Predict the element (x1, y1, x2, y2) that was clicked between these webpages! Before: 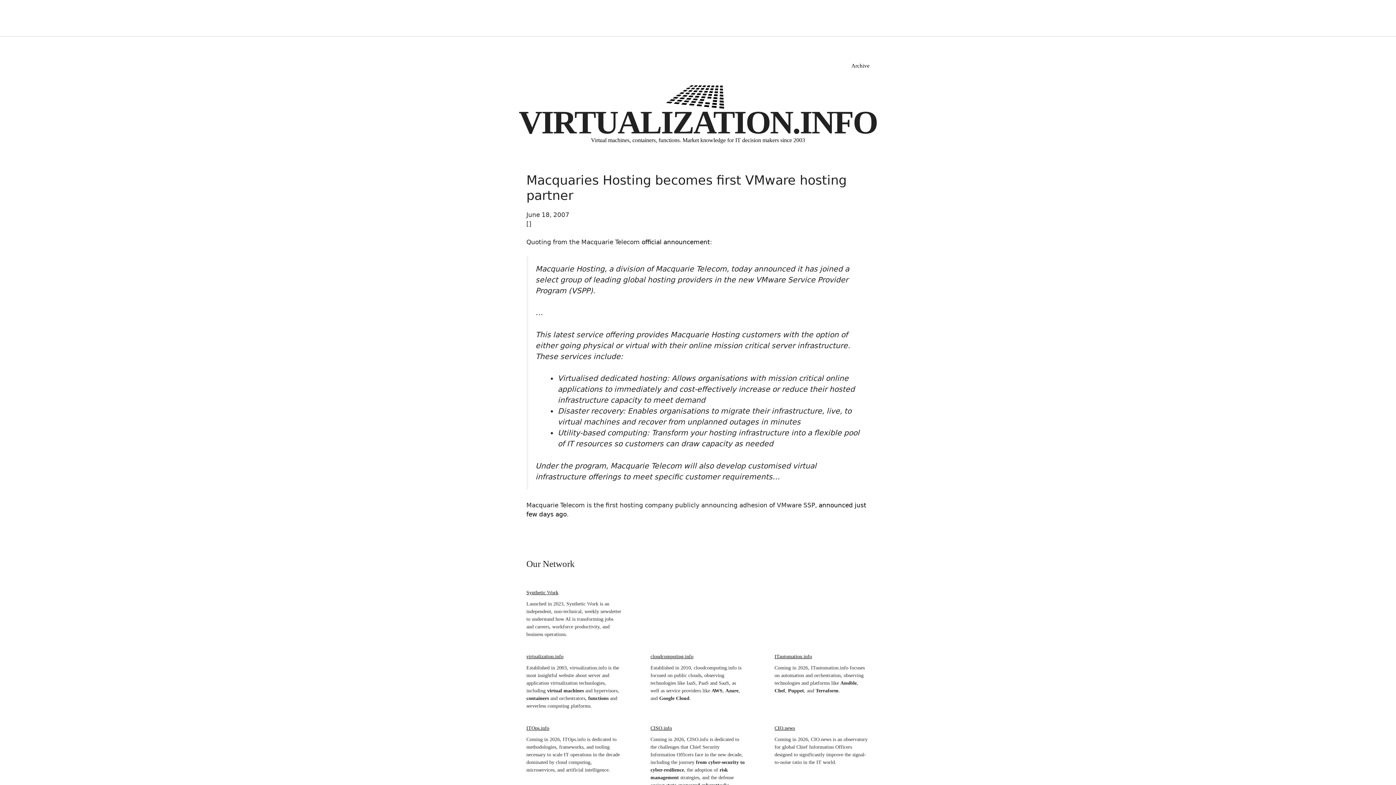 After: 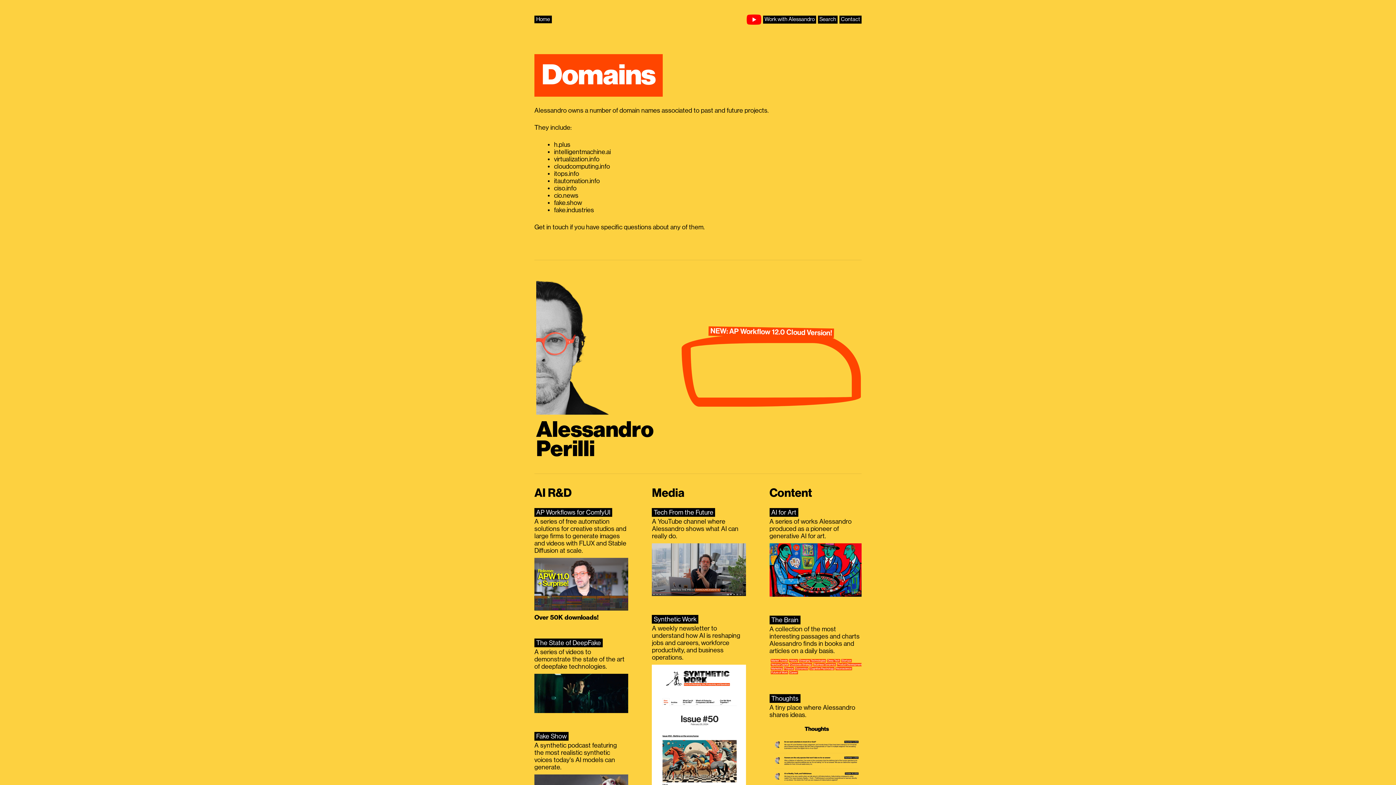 Action: bbox: (774, 654, 812, 659) label: ITautomation.info